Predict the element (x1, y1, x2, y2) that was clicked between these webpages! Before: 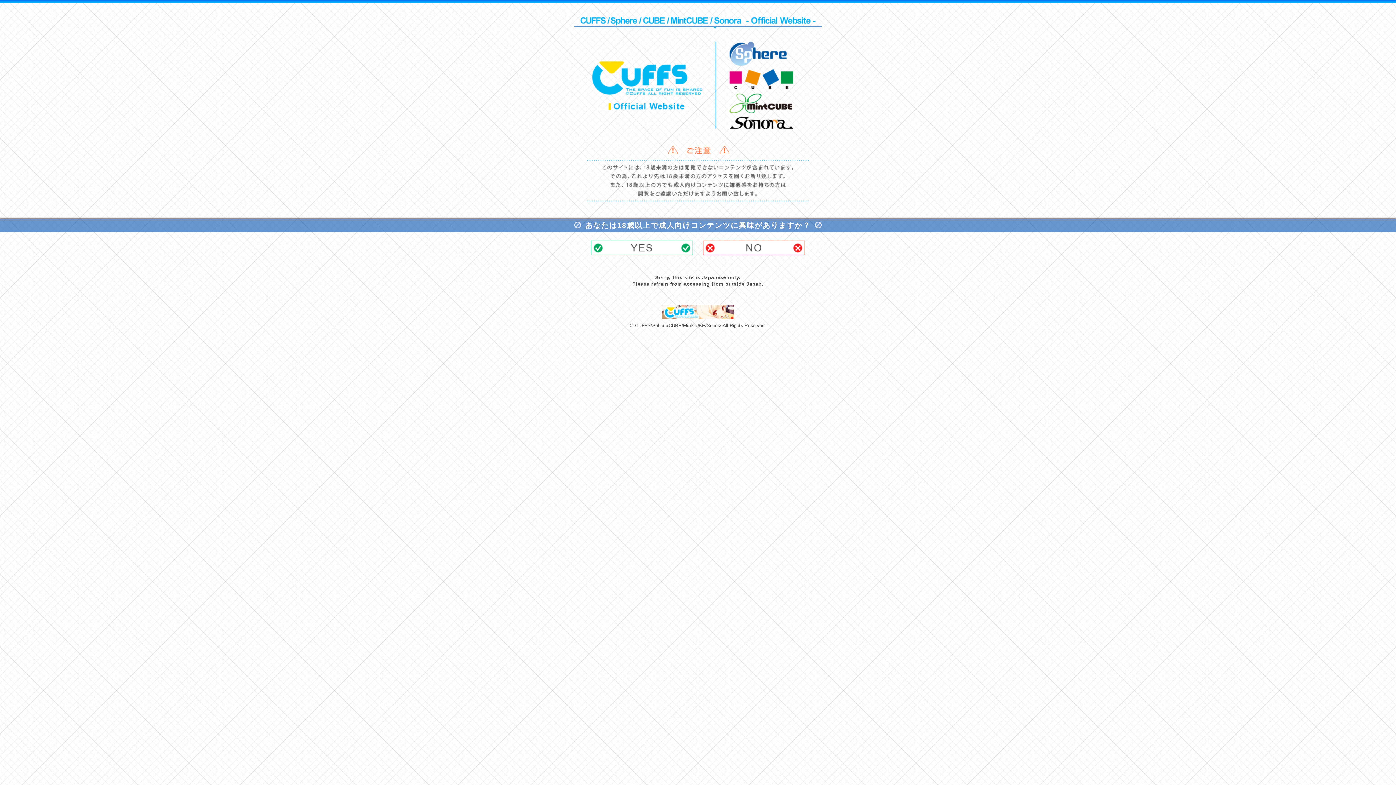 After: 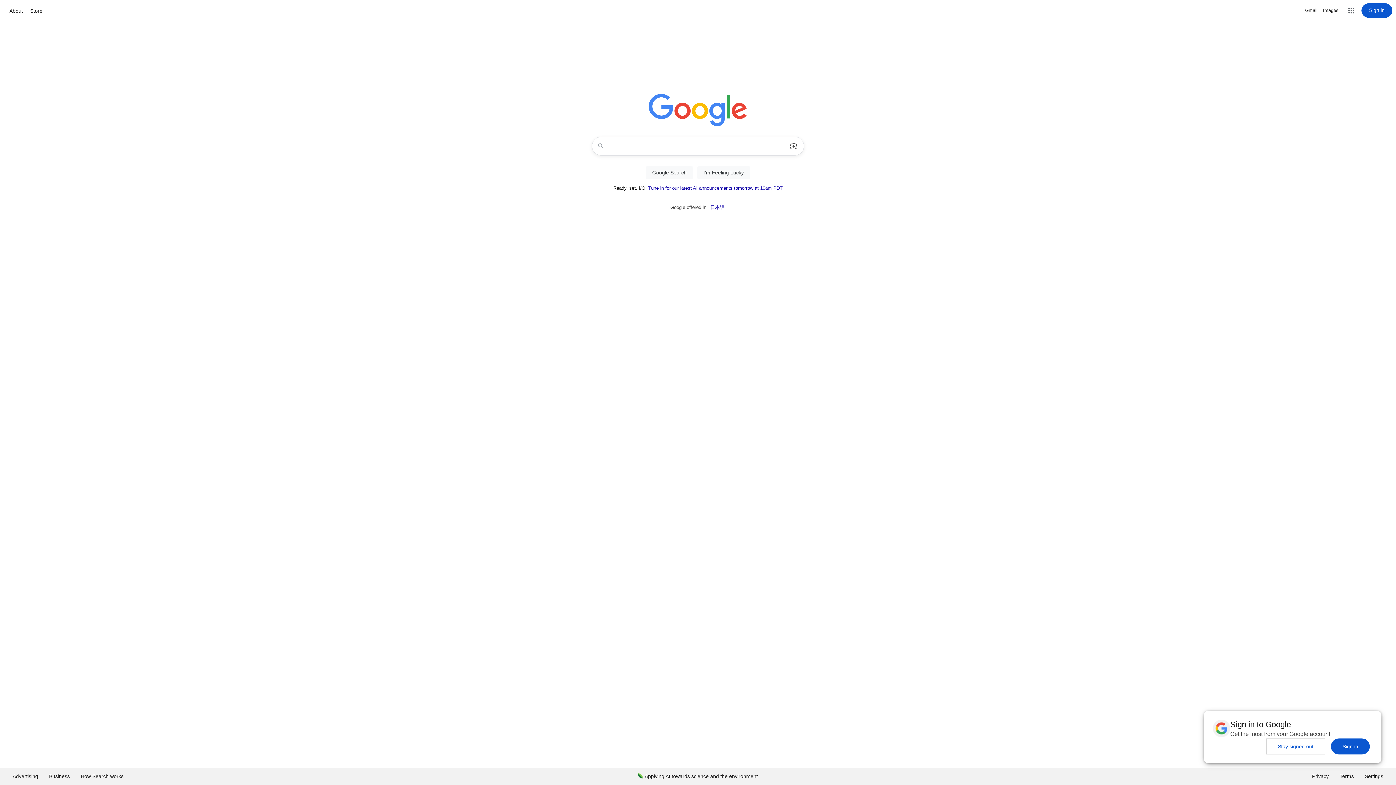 Action: bbox: (703, 240, 805, 255)